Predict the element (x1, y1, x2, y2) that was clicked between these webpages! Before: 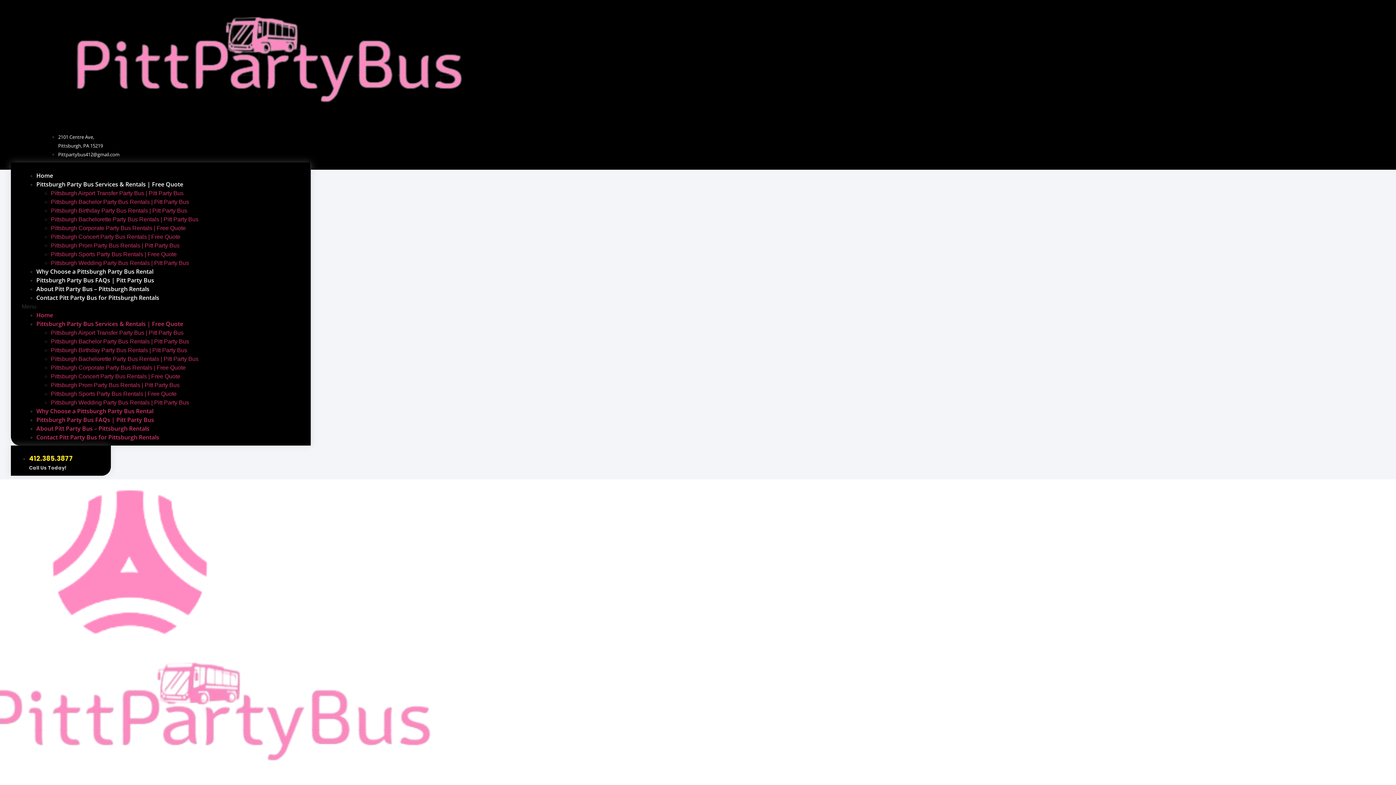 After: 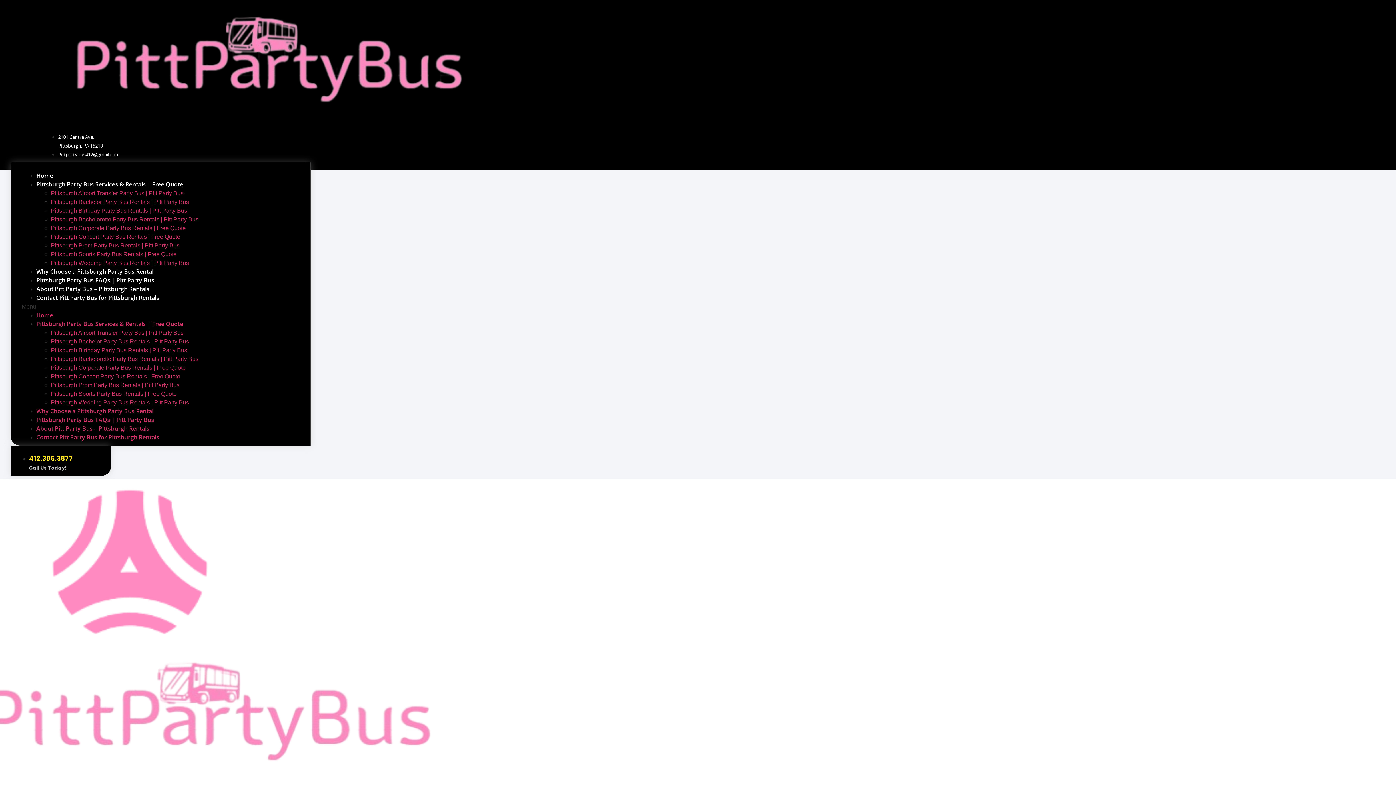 Action: bbox: (50, 225, 185, 231) label: Pittsburgh Corporate Party Bus Rentals | Free Quote